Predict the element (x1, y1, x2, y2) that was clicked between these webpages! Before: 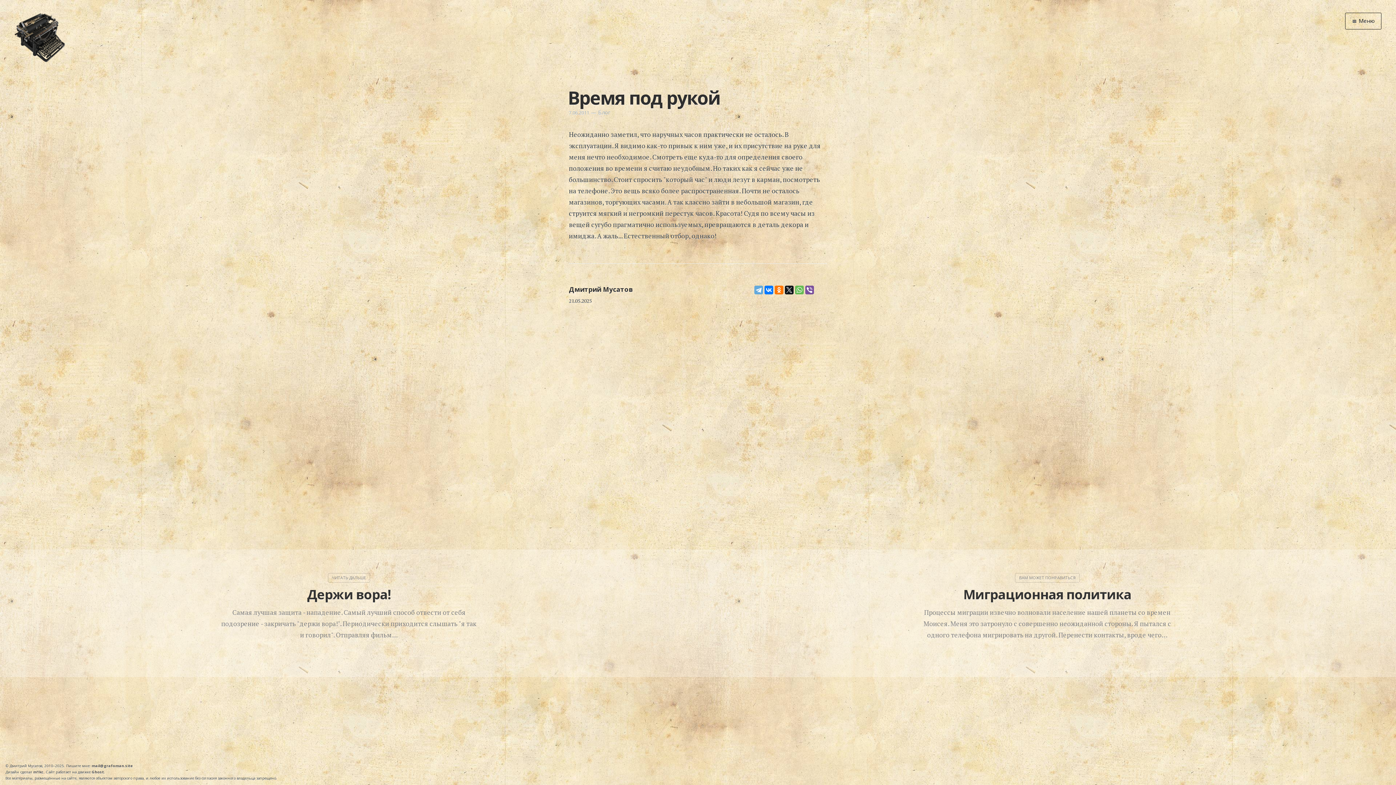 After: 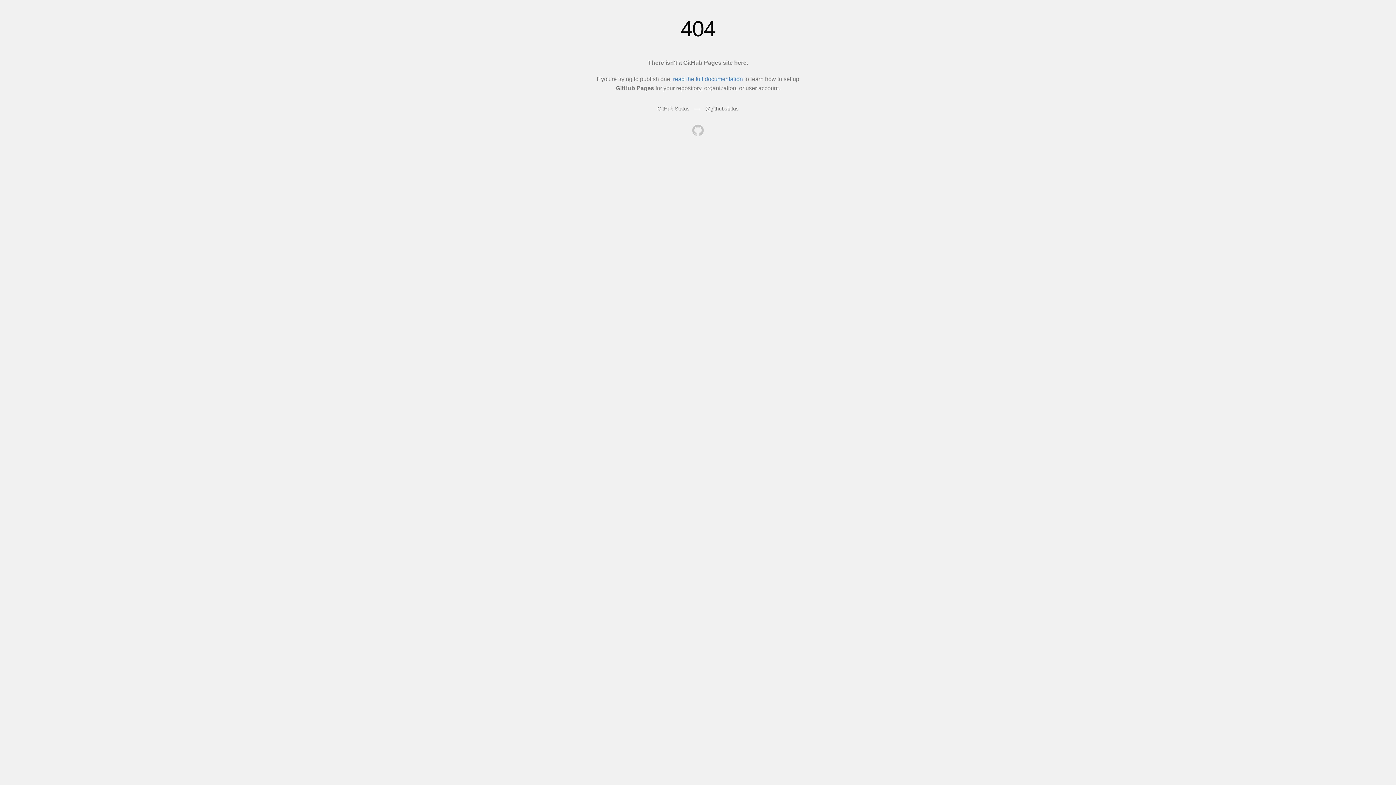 Action: bbox: (33, 769, 43, 774) label: m1kc